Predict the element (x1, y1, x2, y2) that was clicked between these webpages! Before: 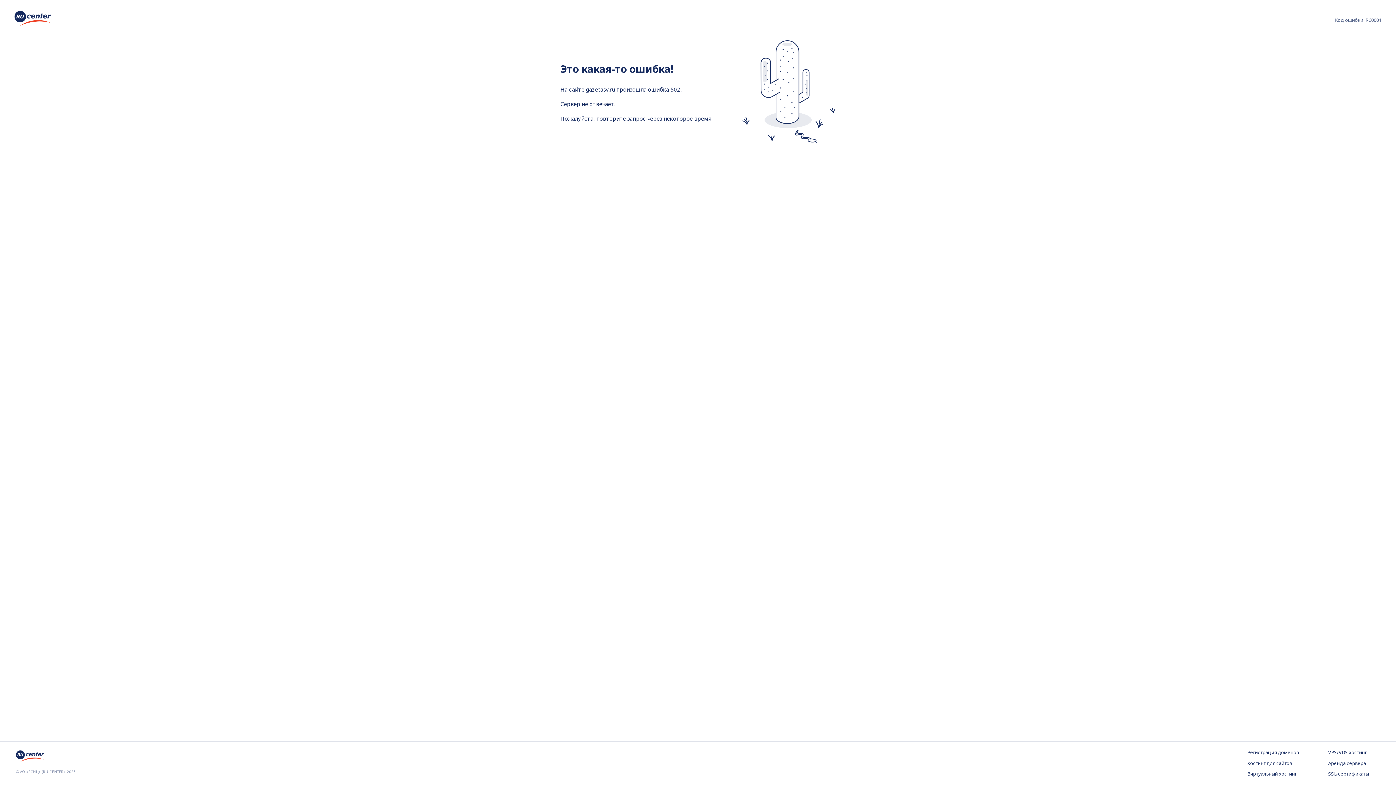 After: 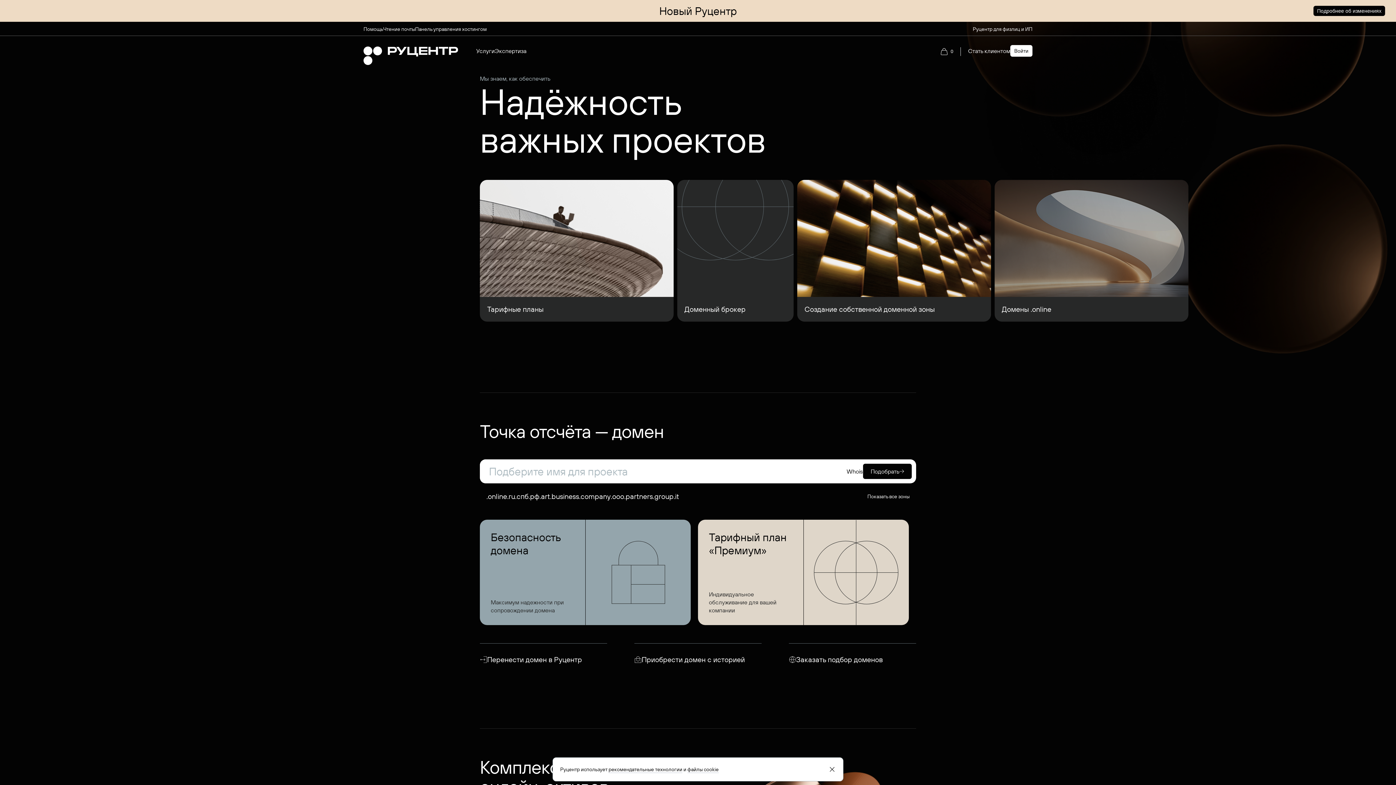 Action: bbox: (14, 10, 50, 28)